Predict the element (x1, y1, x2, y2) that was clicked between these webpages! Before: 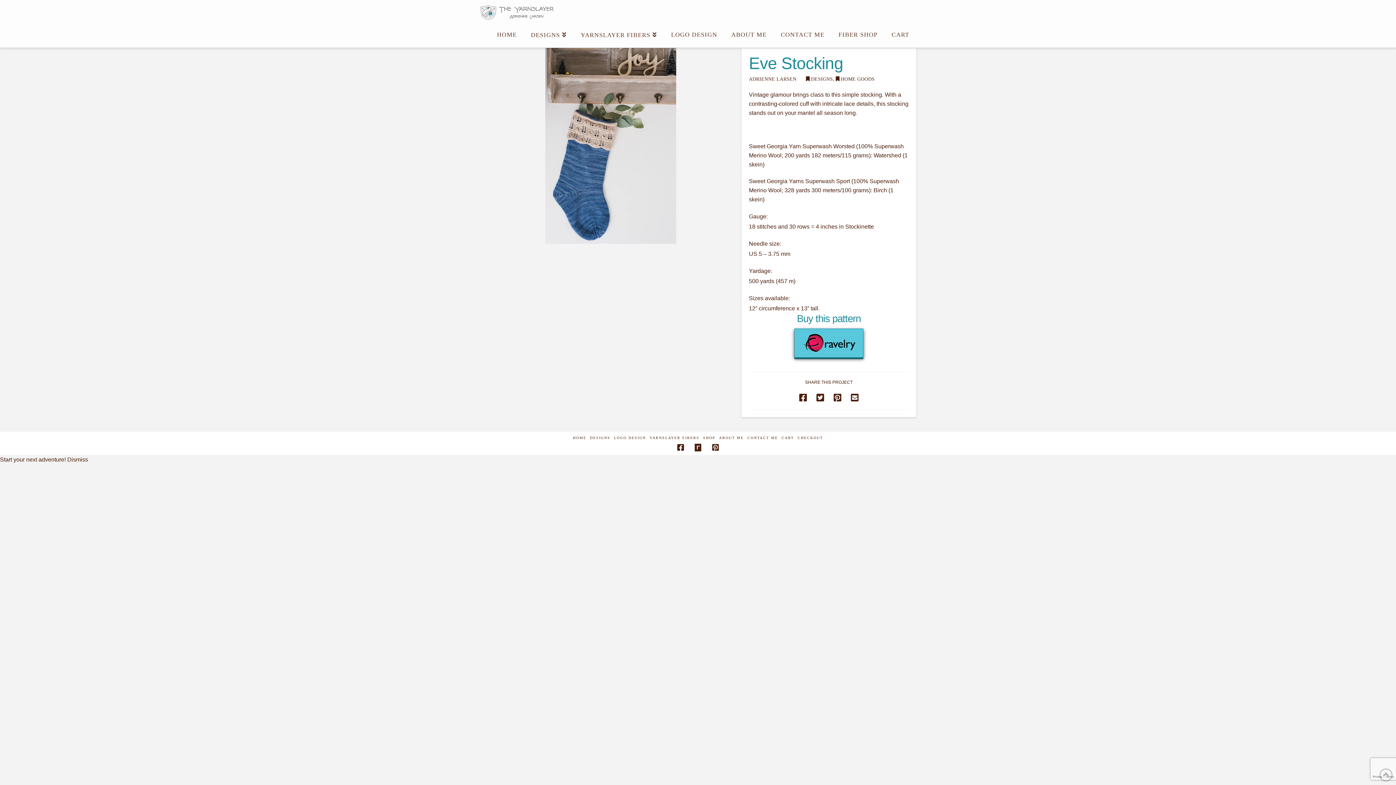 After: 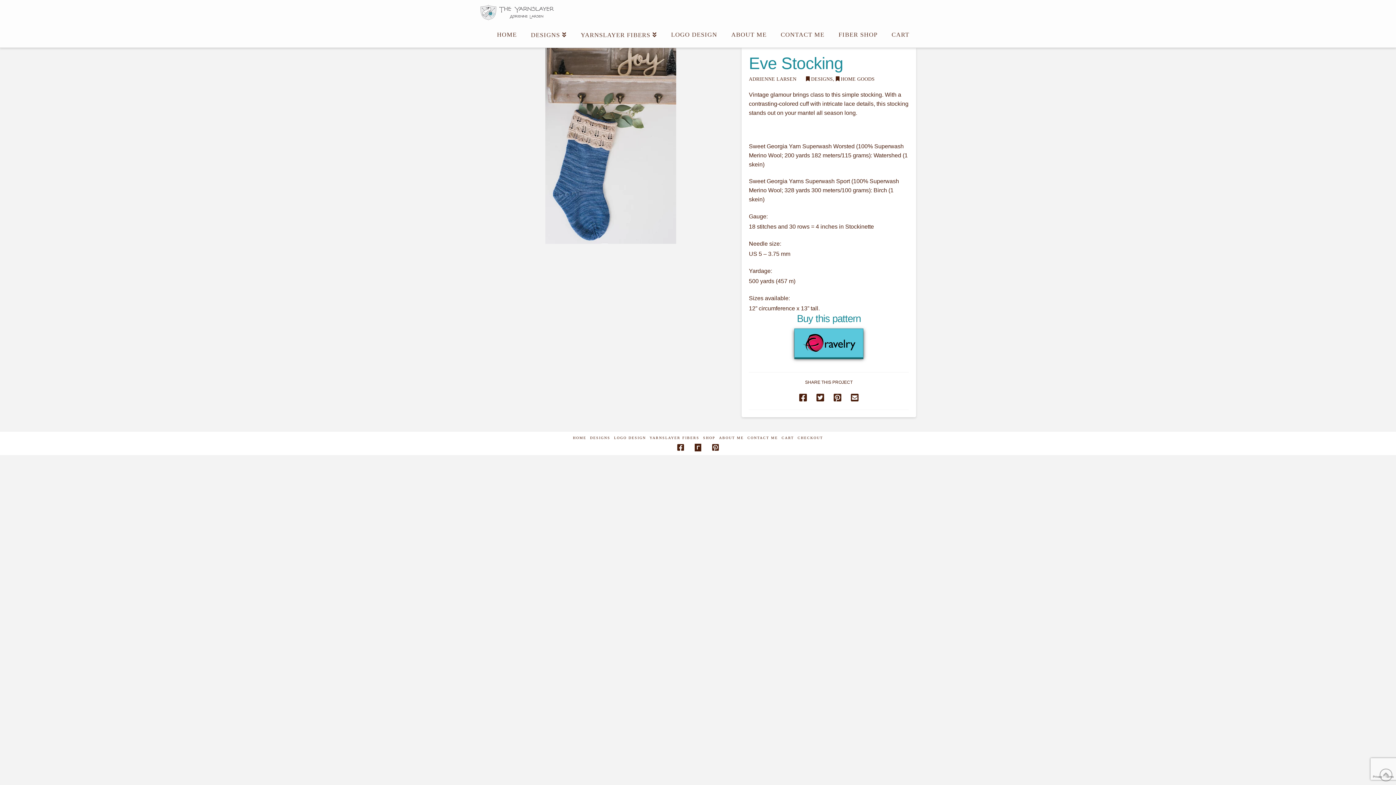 Action: bbox: (67, 456, 88, 463) label: Dismiss